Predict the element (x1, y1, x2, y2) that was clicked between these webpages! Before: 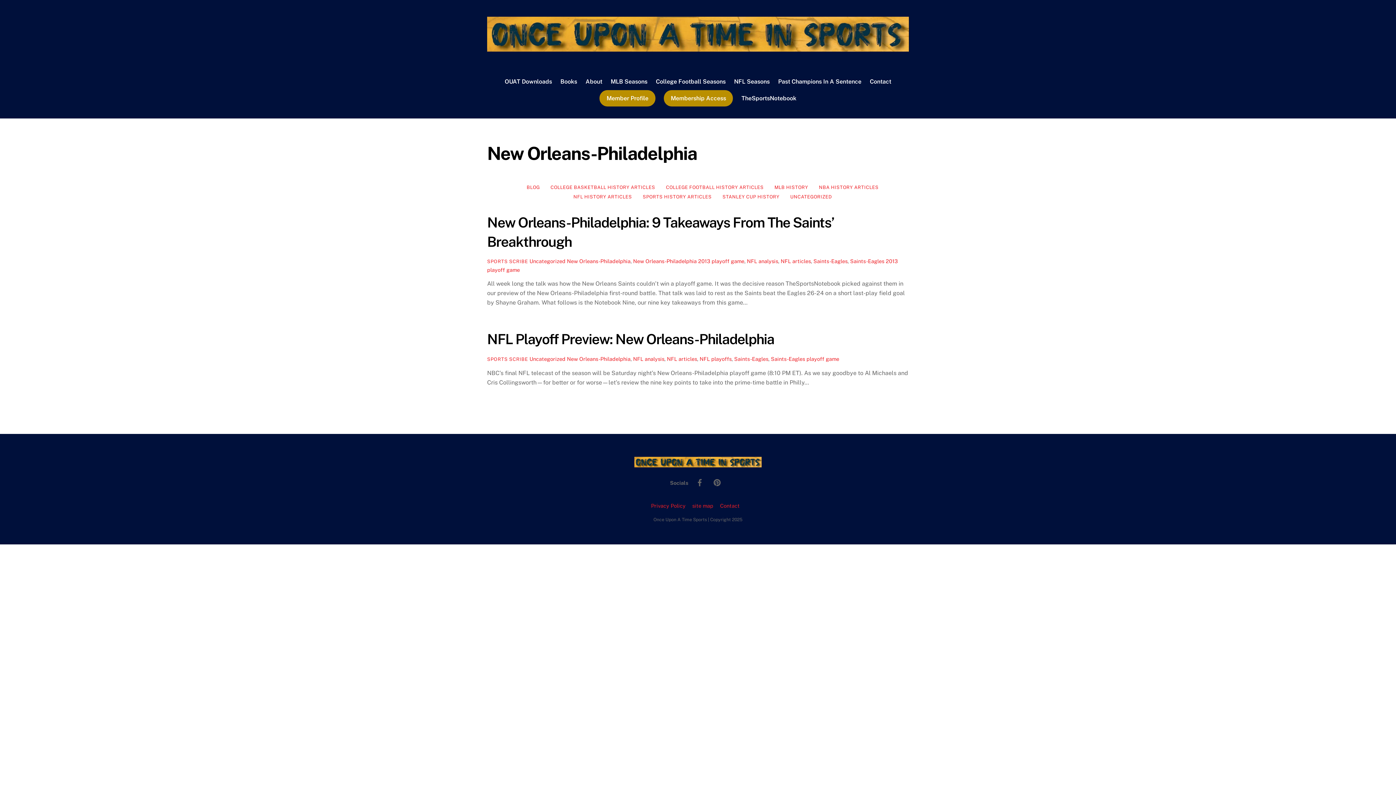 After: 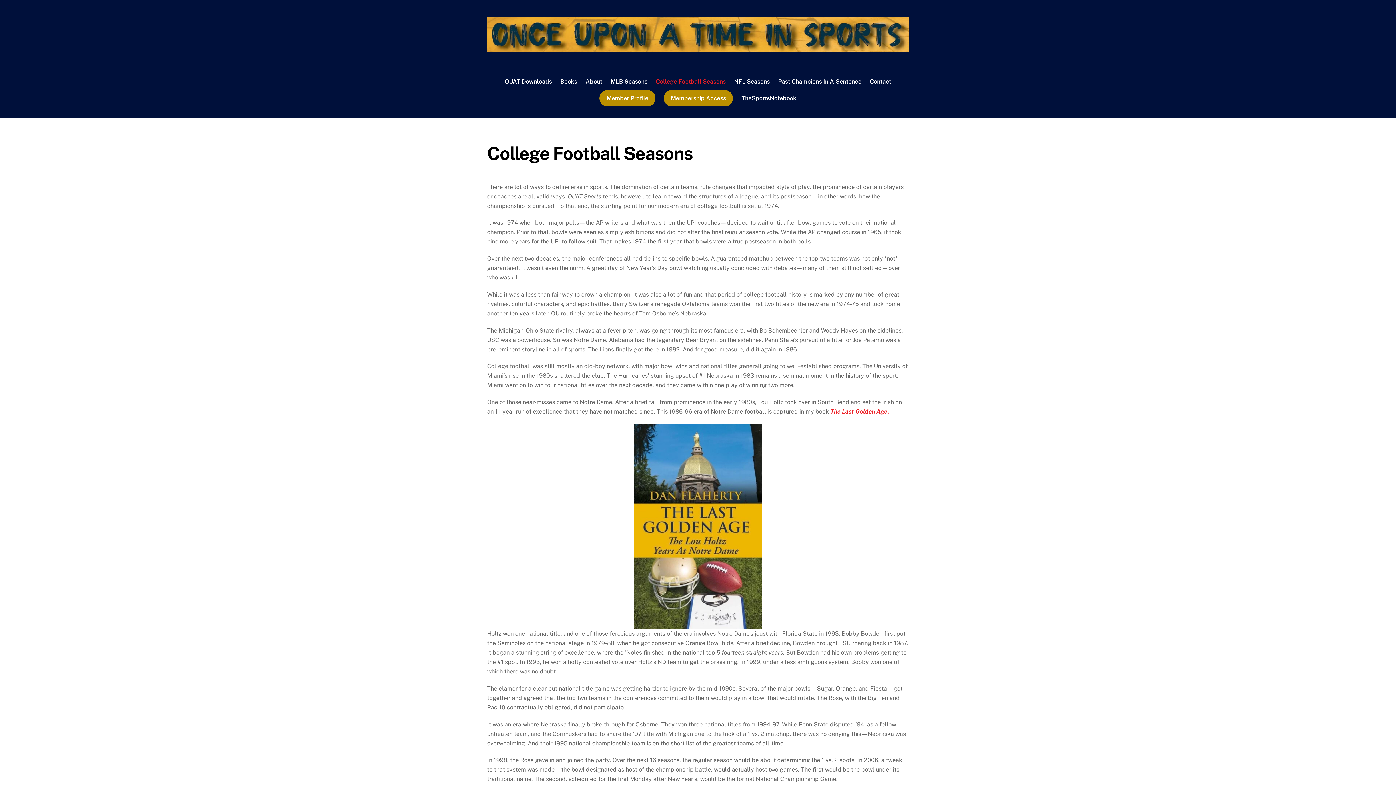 Action: label: College Football Seasons bbox: (652, 73, 729, 90)